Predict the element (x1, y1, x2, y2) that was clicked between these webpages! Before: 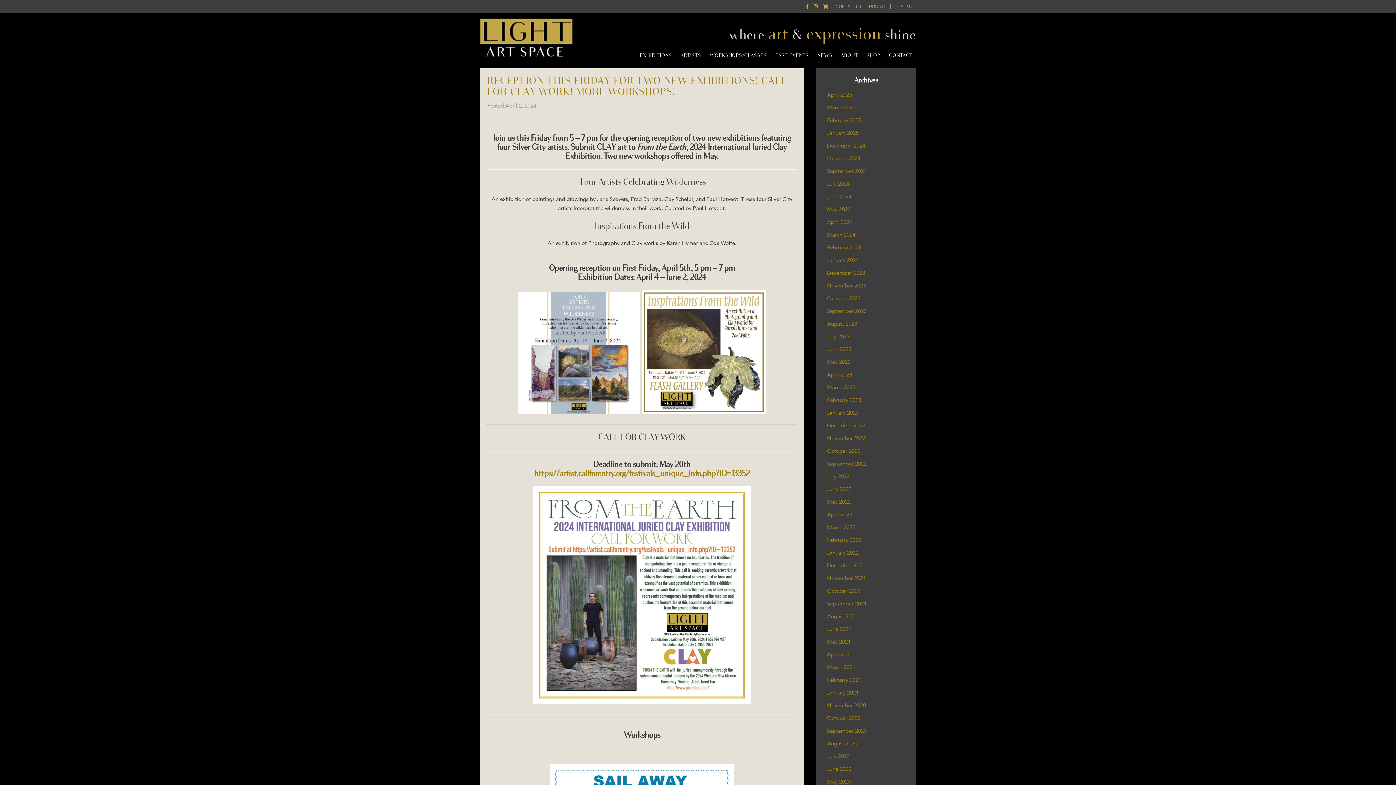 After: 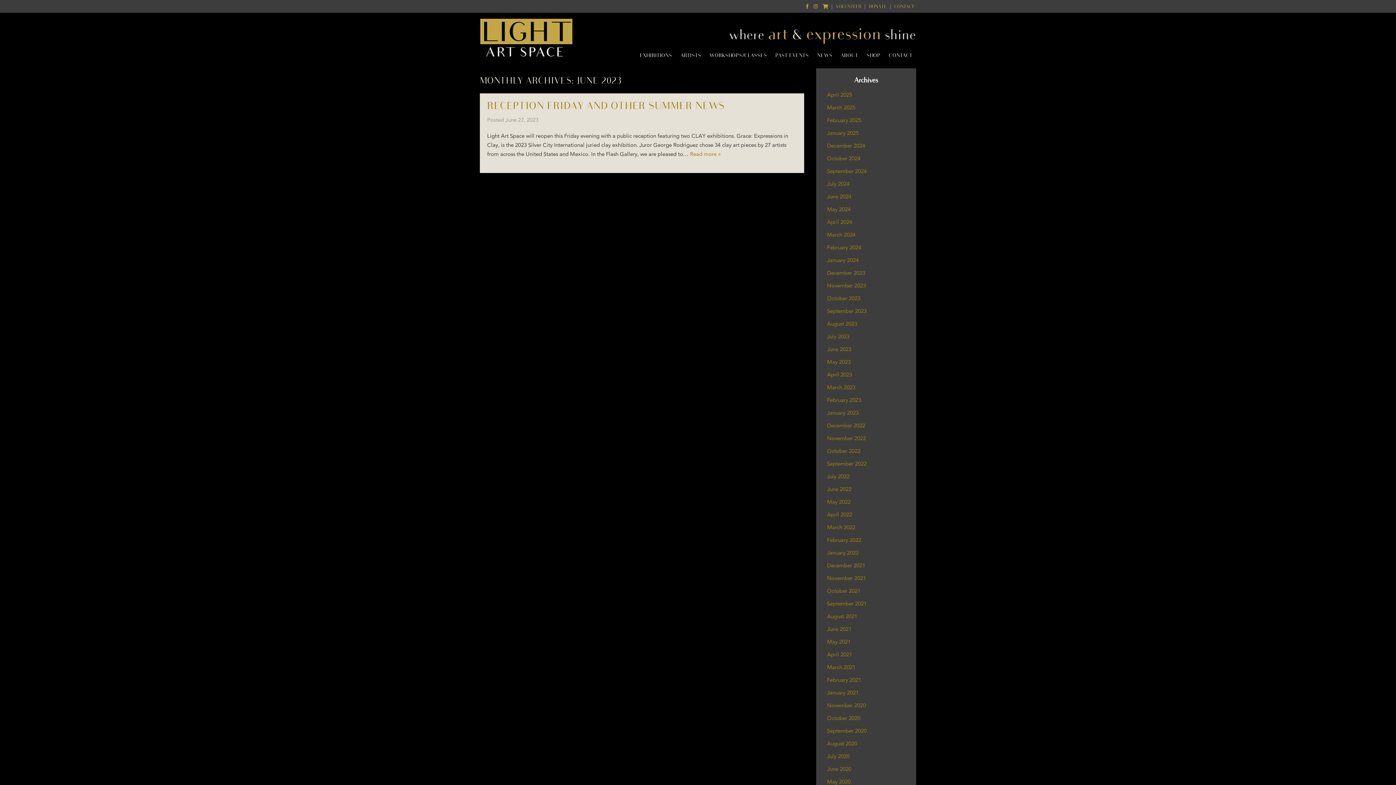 Action: label: June 2023 bbox: (827, 345, 851, 352)